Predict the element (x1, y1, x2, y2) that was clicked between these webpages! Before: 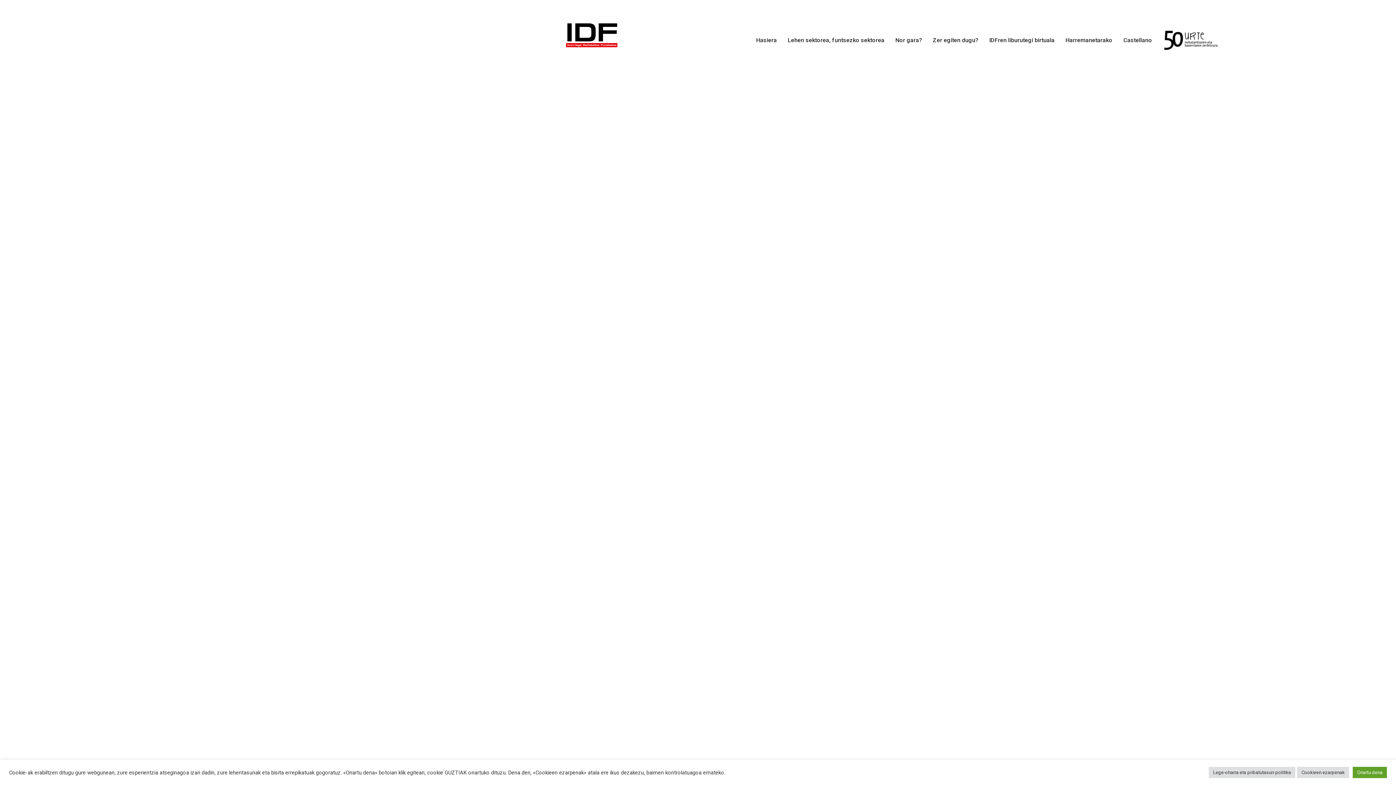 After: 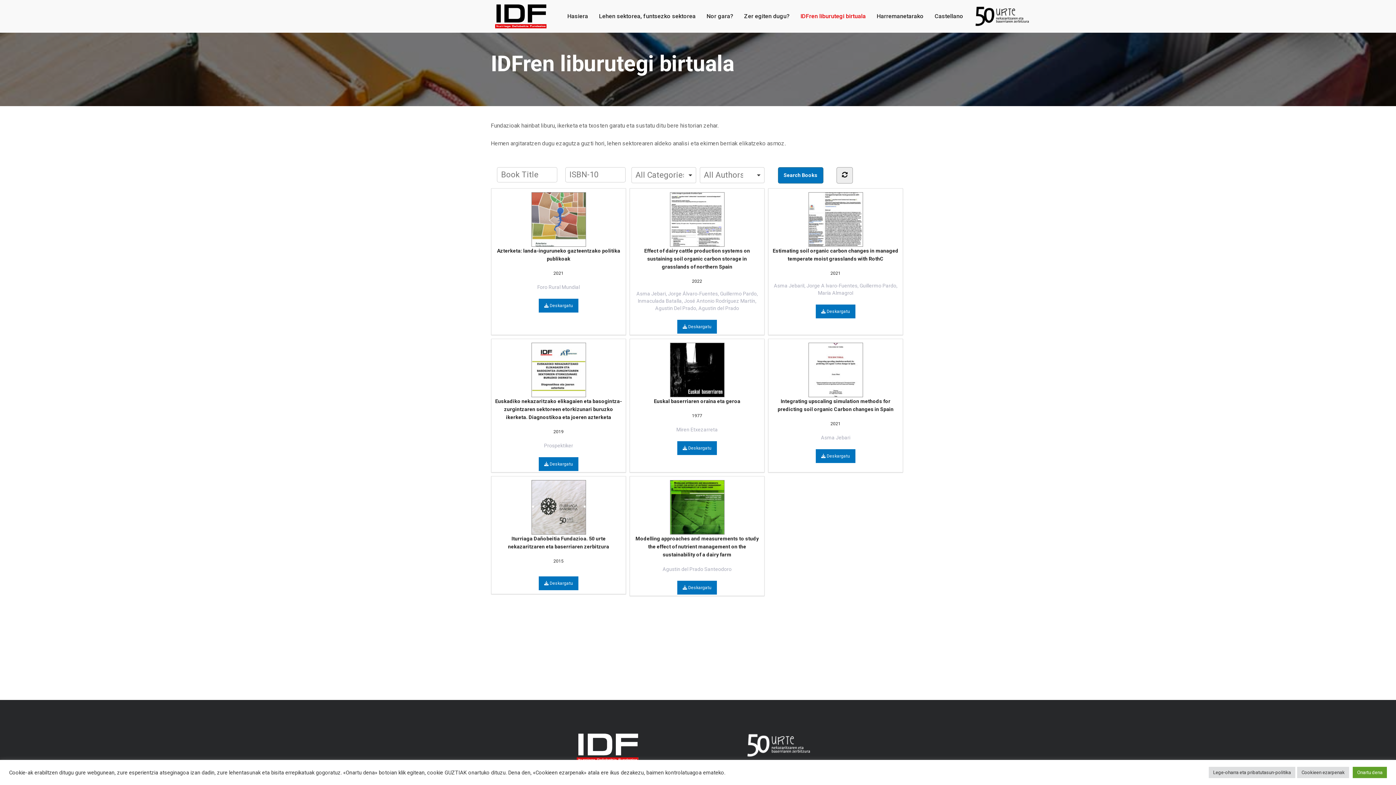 Action: bbox: (983, 25, 1060, 54) label: IDFren liburutegi birtuala